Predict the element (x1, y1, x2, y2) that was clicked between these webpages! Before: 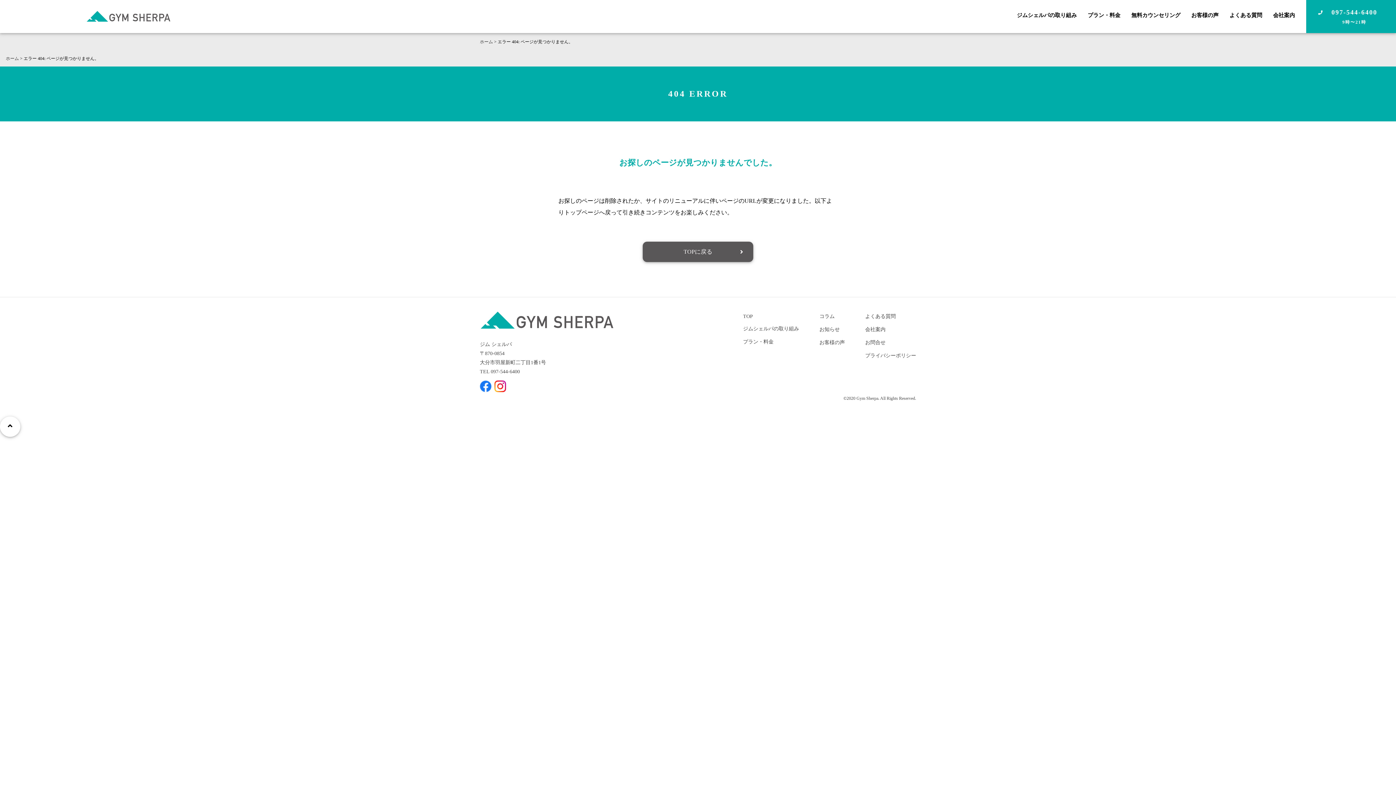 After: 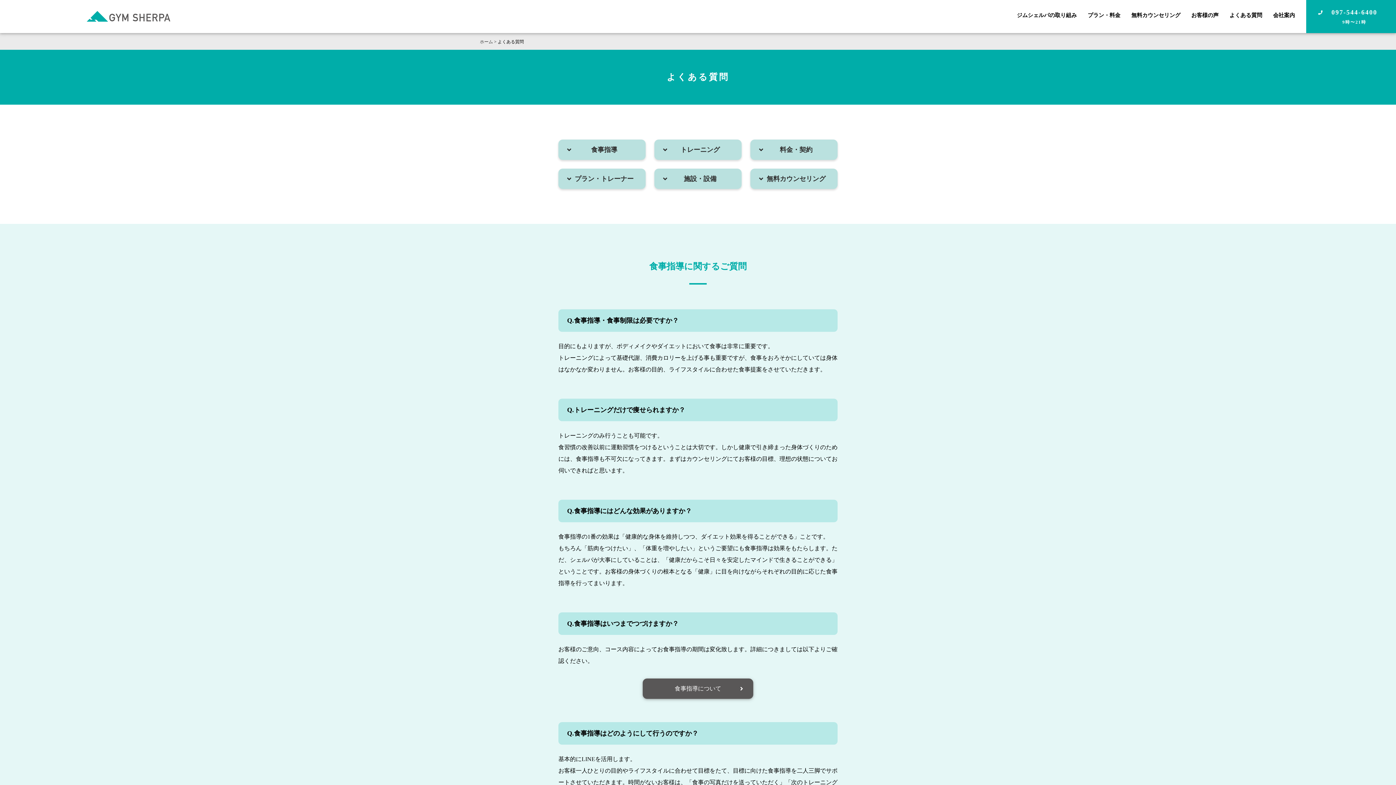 Action: bbox: (865, 313, 896, 319) label: よくある質問